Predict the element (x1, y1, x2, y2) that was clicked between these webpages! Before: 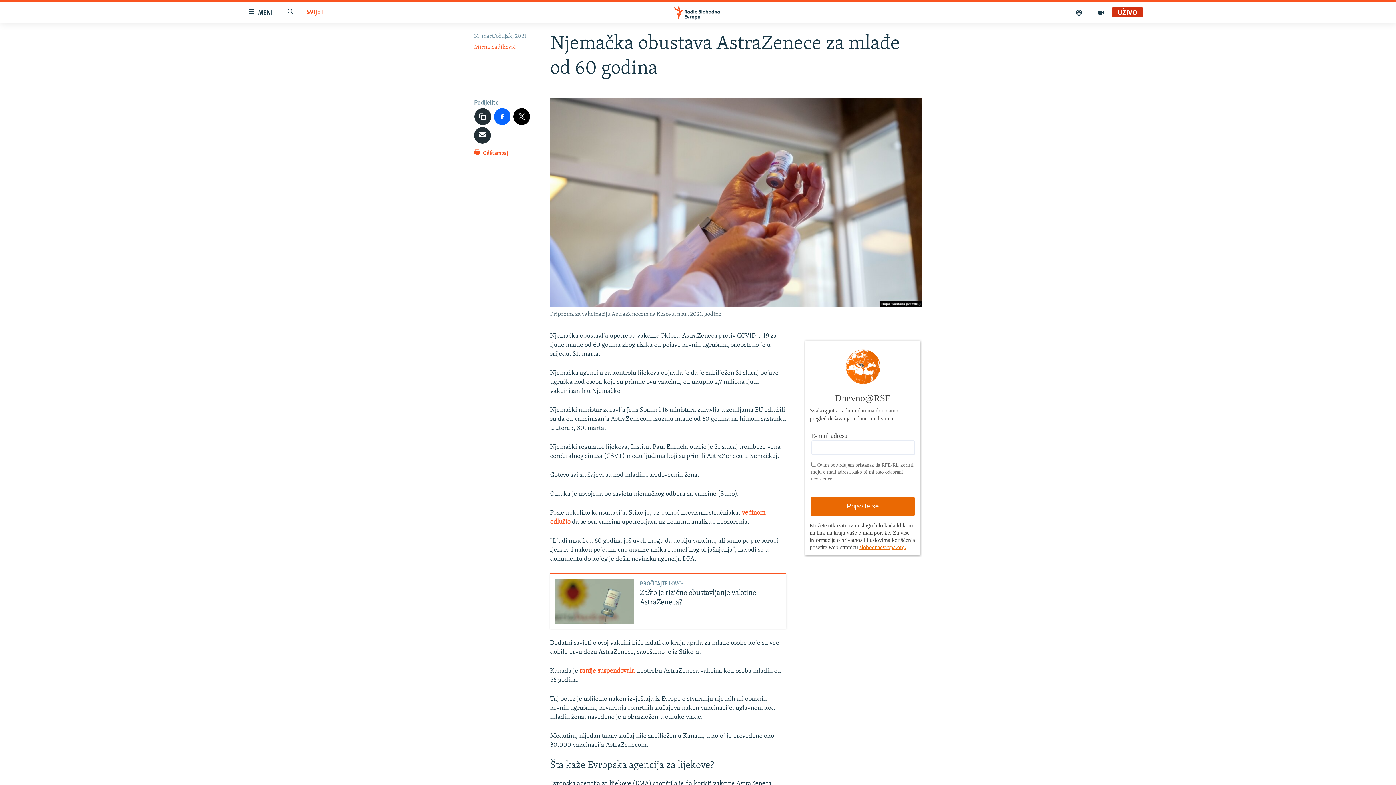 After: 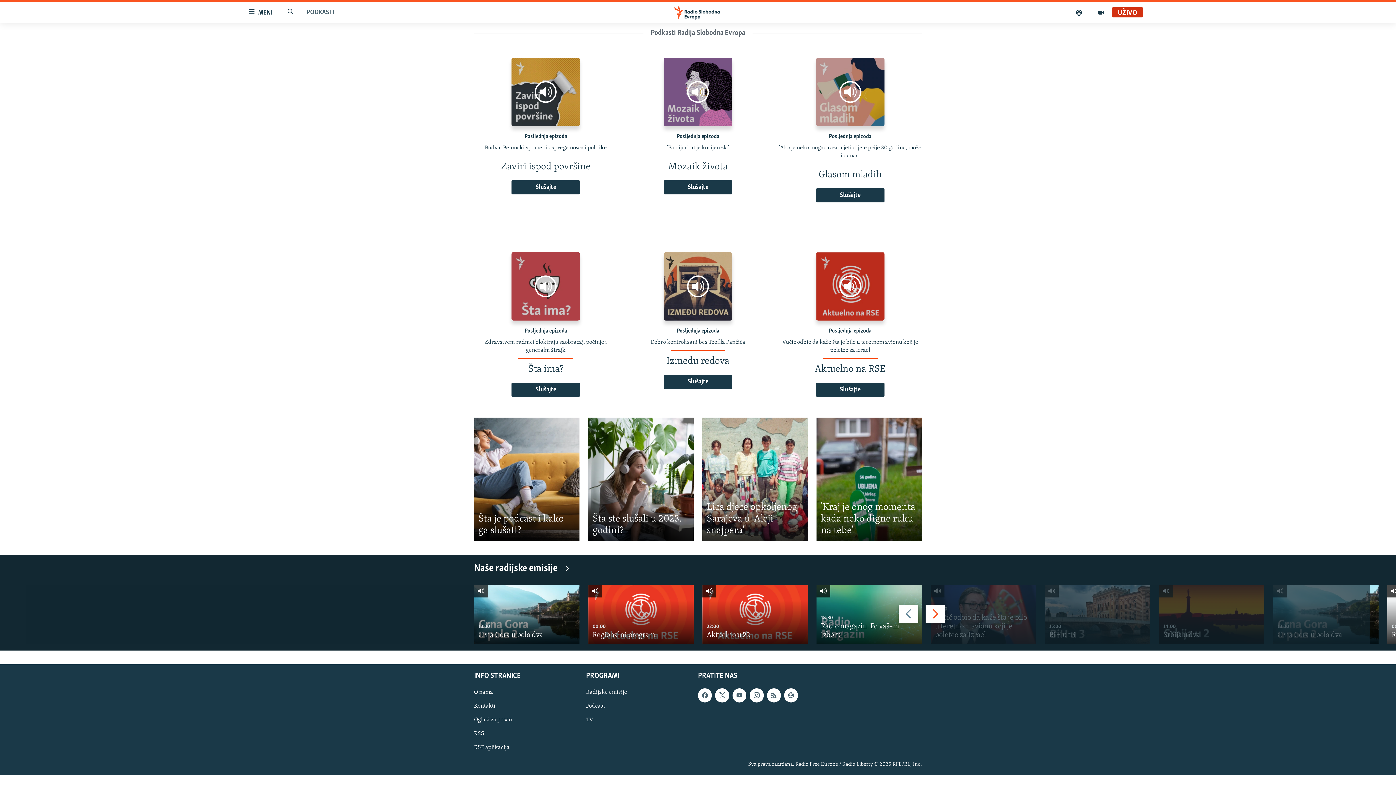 Action: bbox: (1068, 7, 1090, 17)